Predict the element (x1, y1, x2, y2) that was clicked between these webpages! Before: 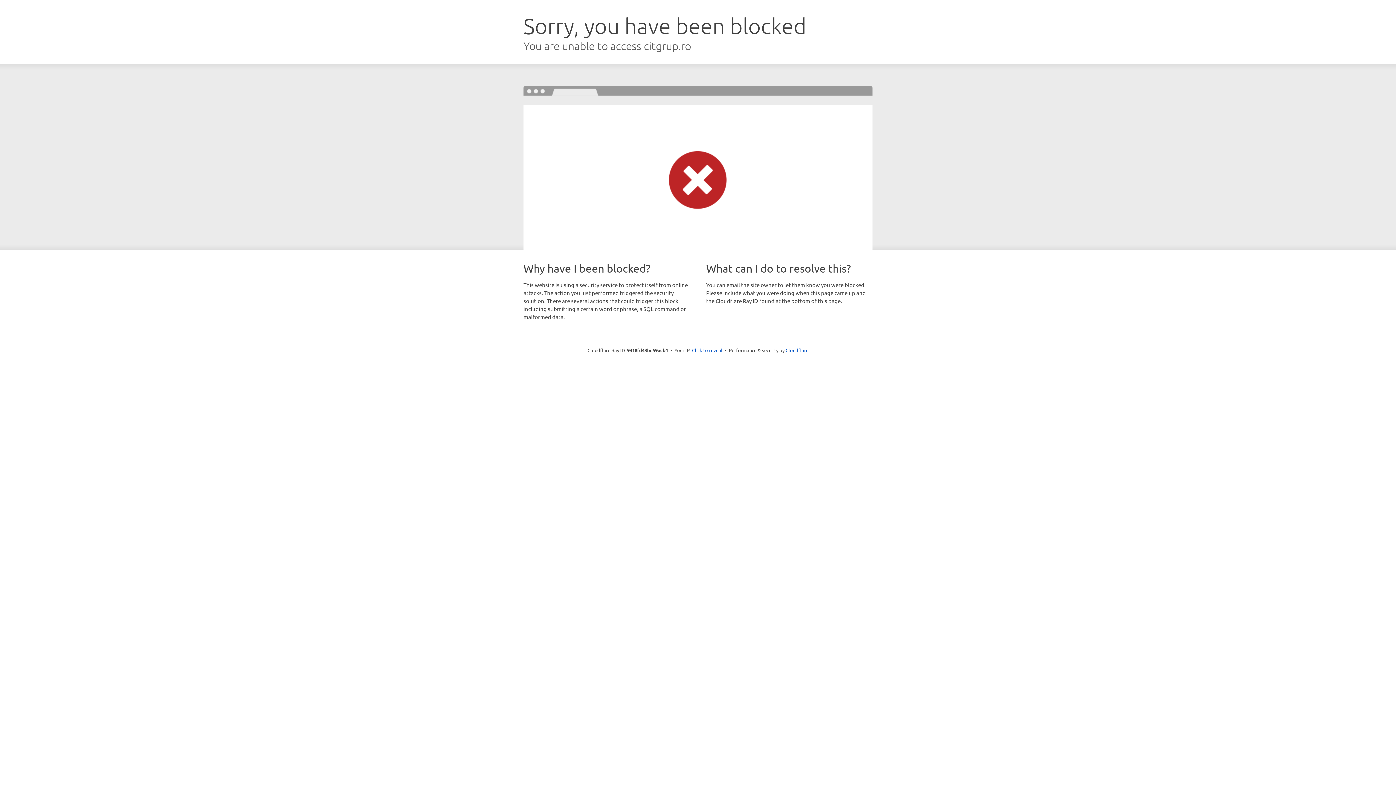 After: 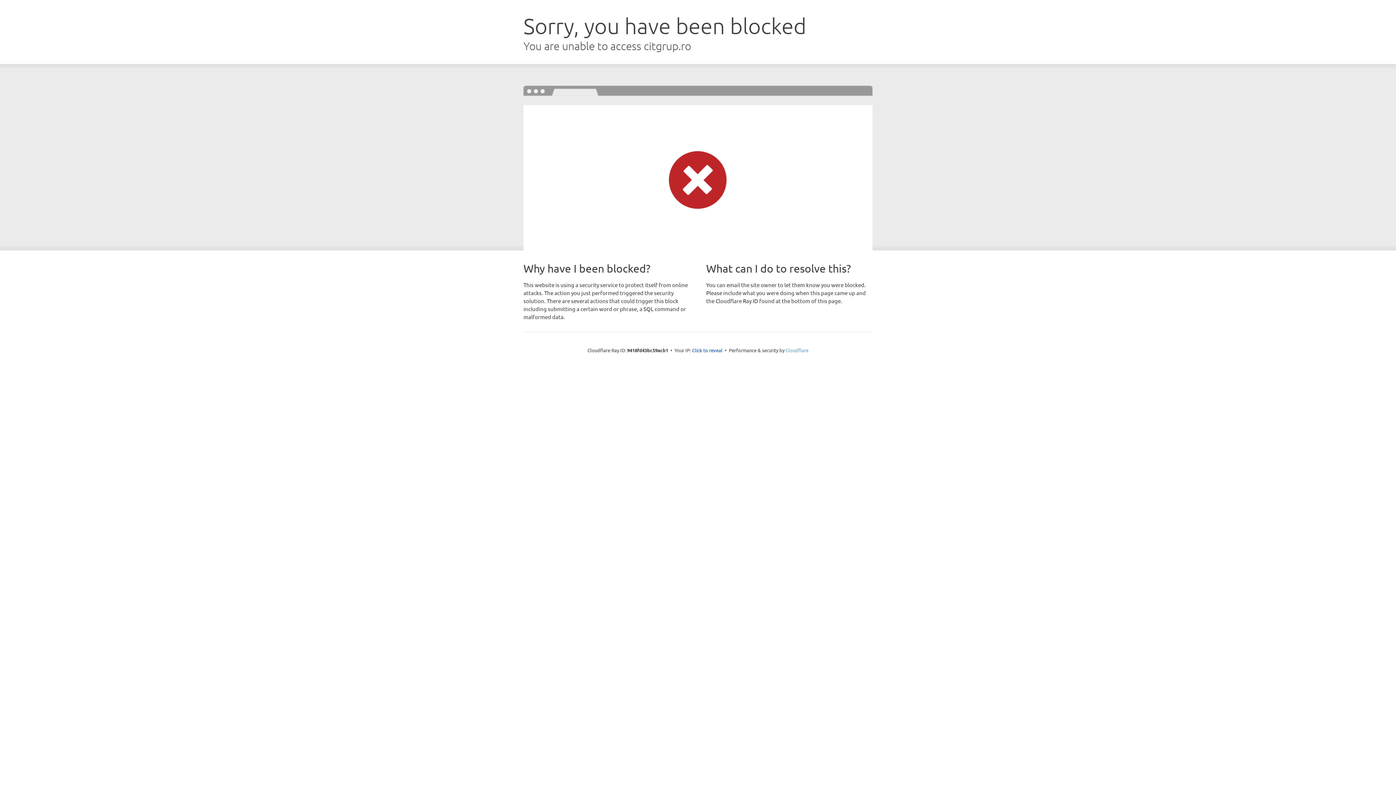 Action: label: Cloudflare bbox: (785, 347, 808, 353)